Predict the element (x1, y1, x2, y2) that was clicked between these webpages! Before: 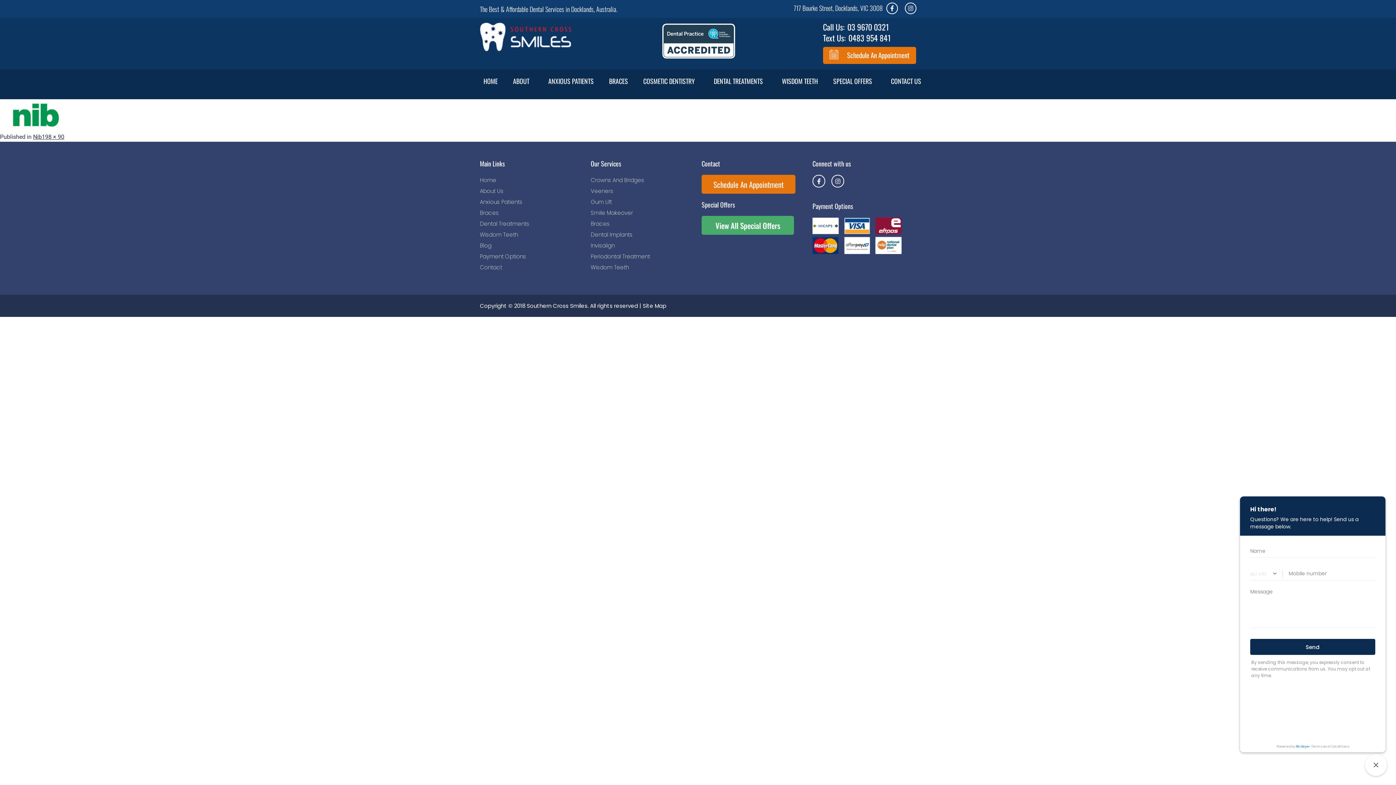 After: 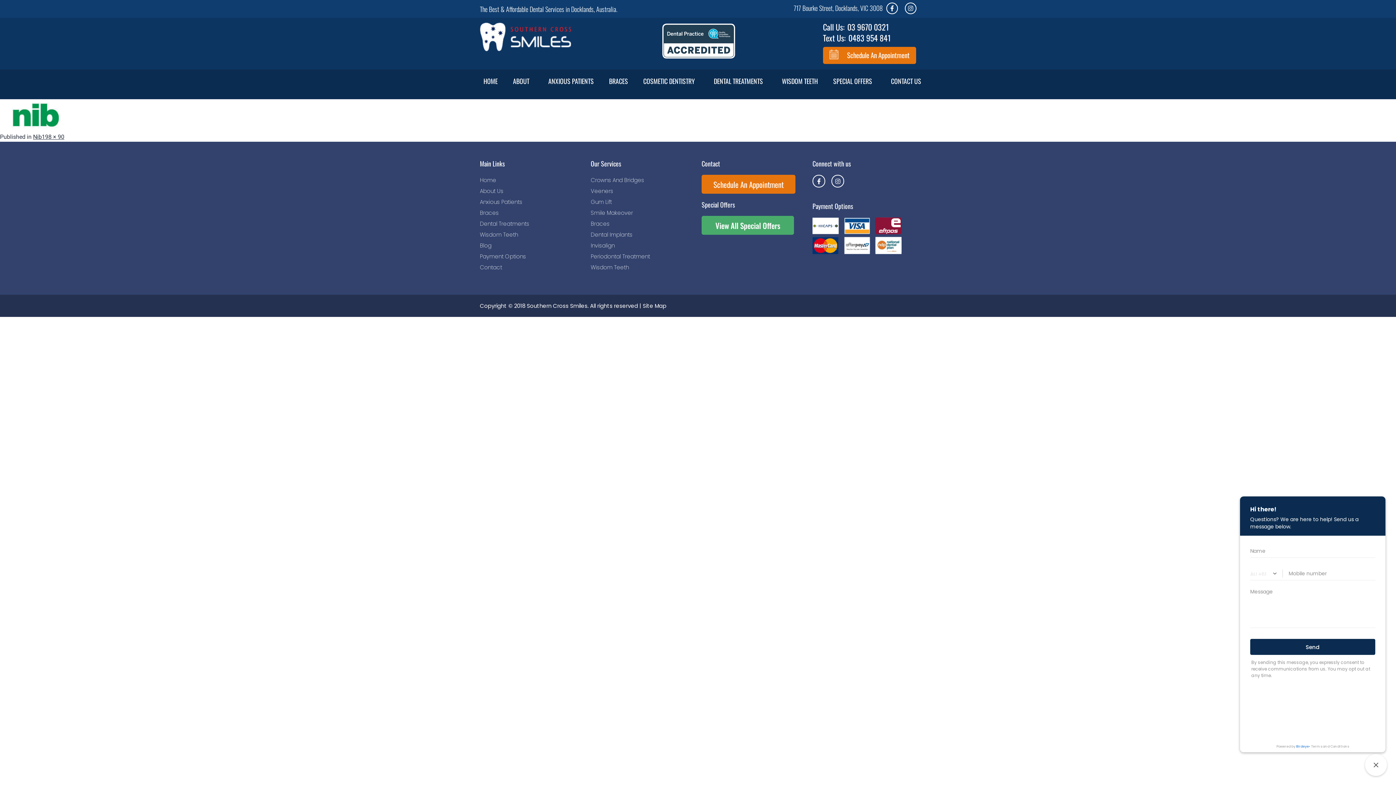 Action: label: 03 9670 0321 bbox: (847, 22, 889, 31)